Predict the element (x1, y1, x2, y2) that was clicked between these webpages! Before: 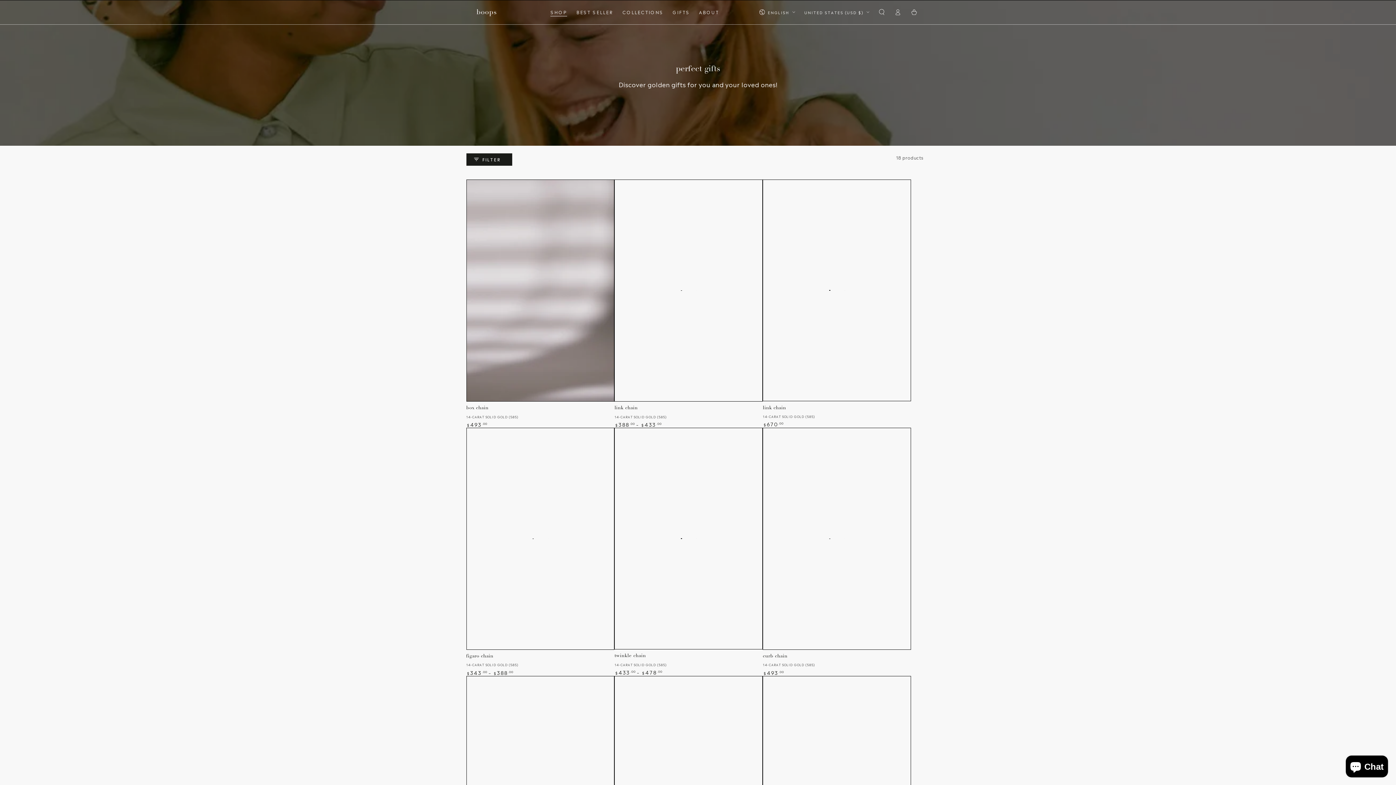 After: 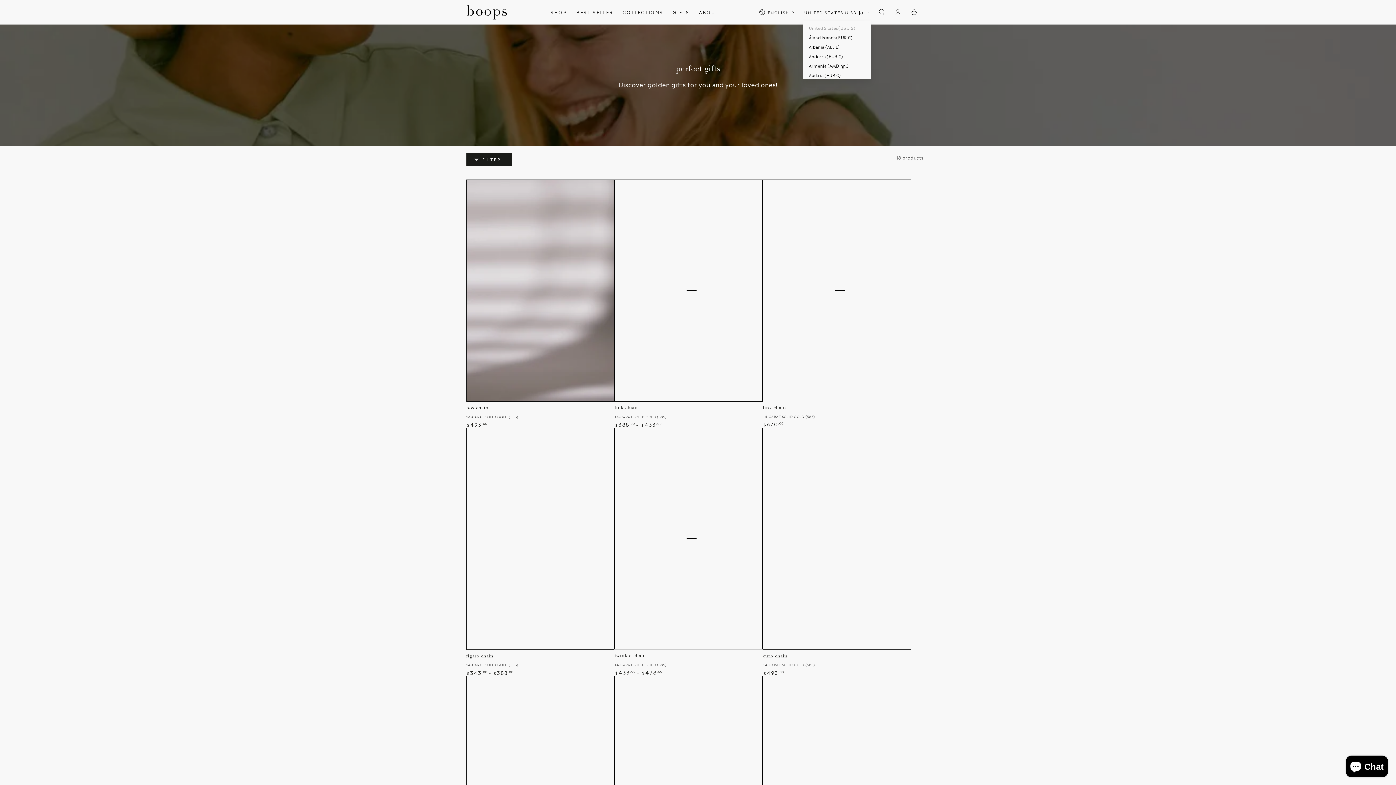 Action: label: UNITED STATES (USD $) bbox: (804, 5, 869, 19)